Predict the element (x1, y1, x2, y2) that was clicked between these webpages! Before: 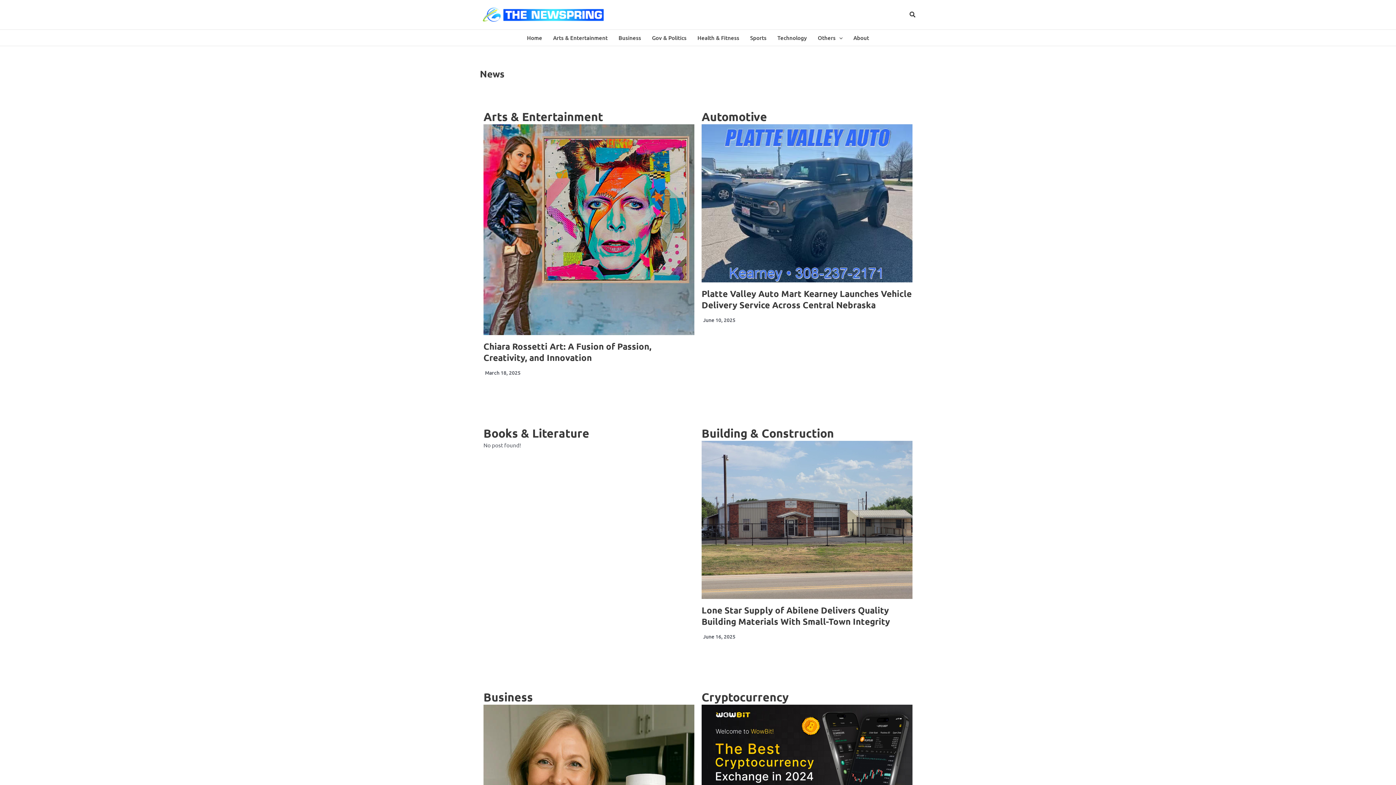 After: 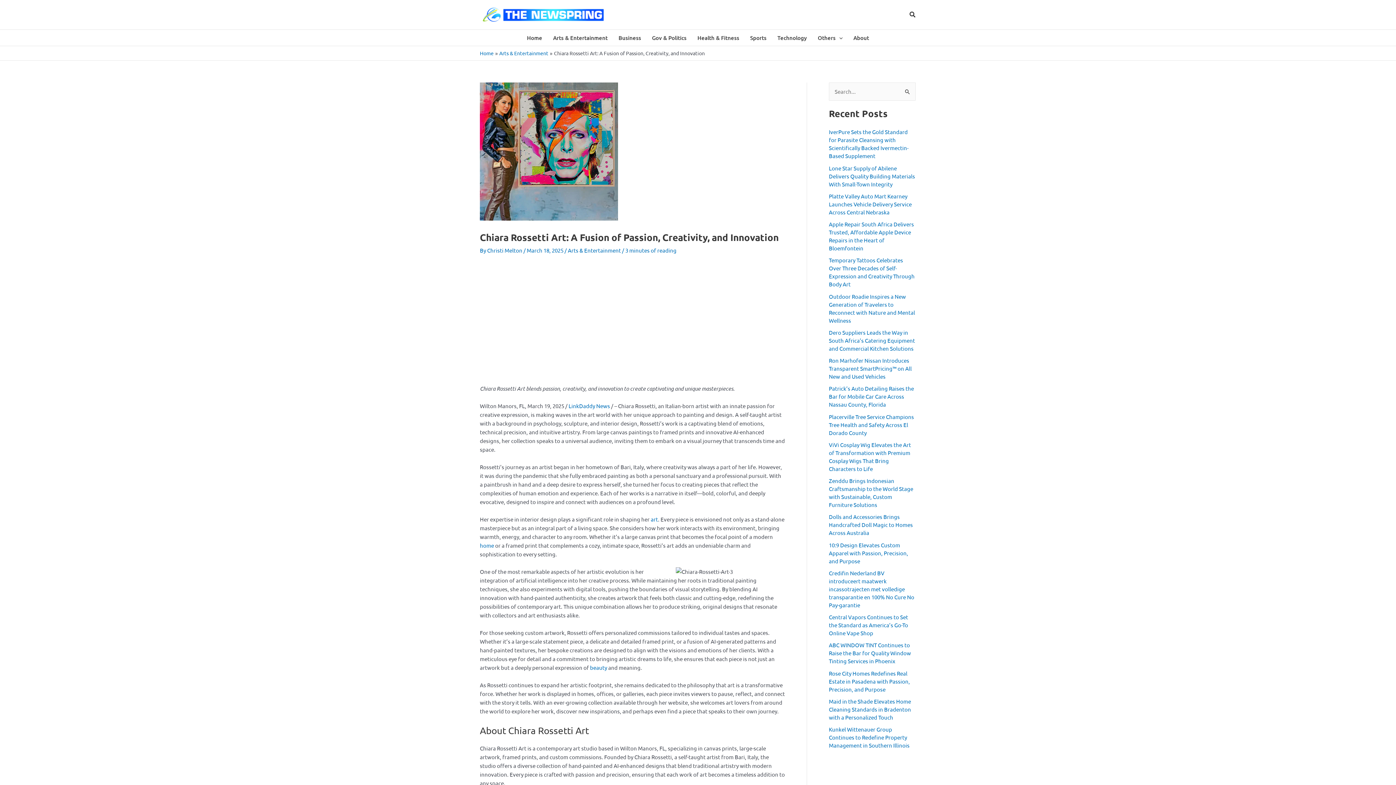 Action: bbox: (483, 124, 694, 335)